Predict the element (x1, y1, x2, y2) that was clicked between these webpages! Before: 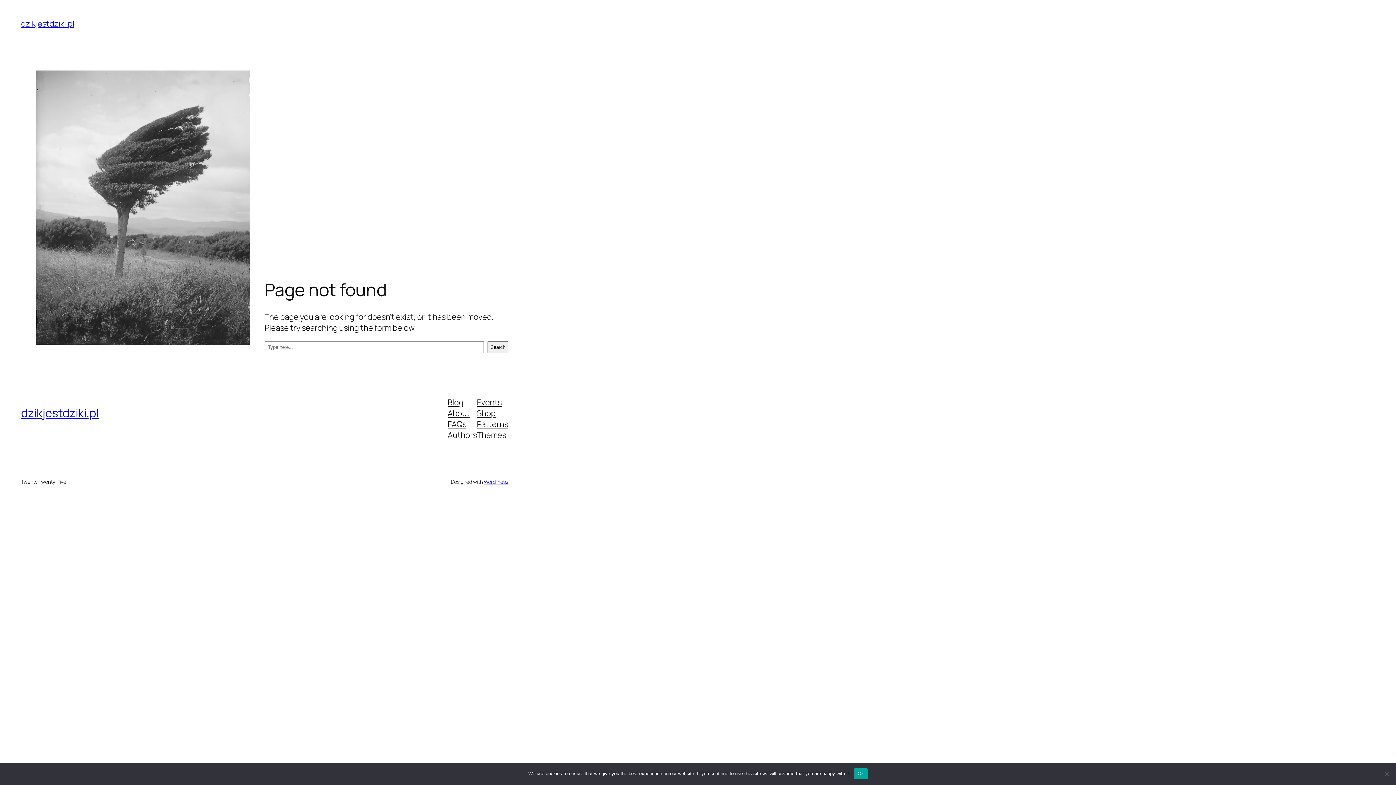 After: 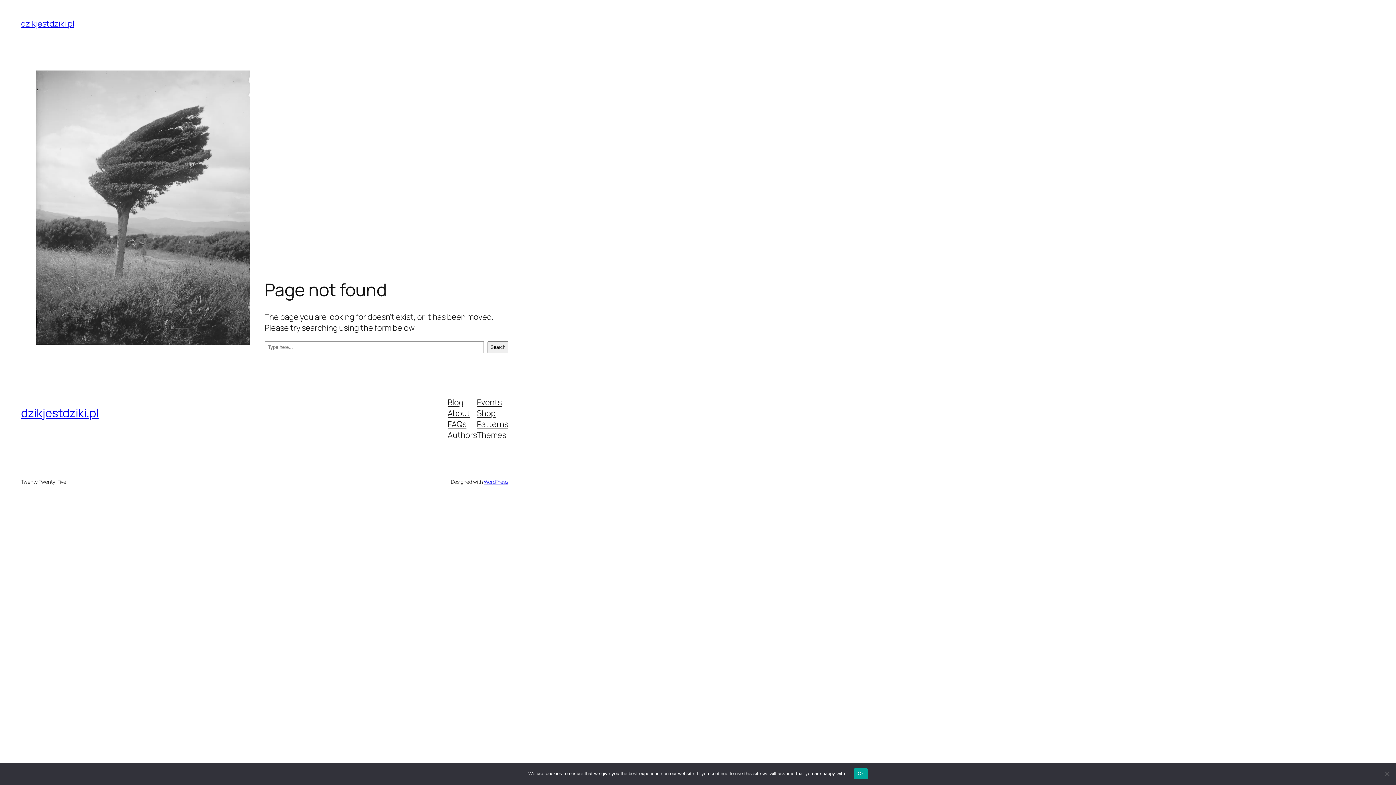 Action: bbox: (477, 396, 501, 407) label: Events